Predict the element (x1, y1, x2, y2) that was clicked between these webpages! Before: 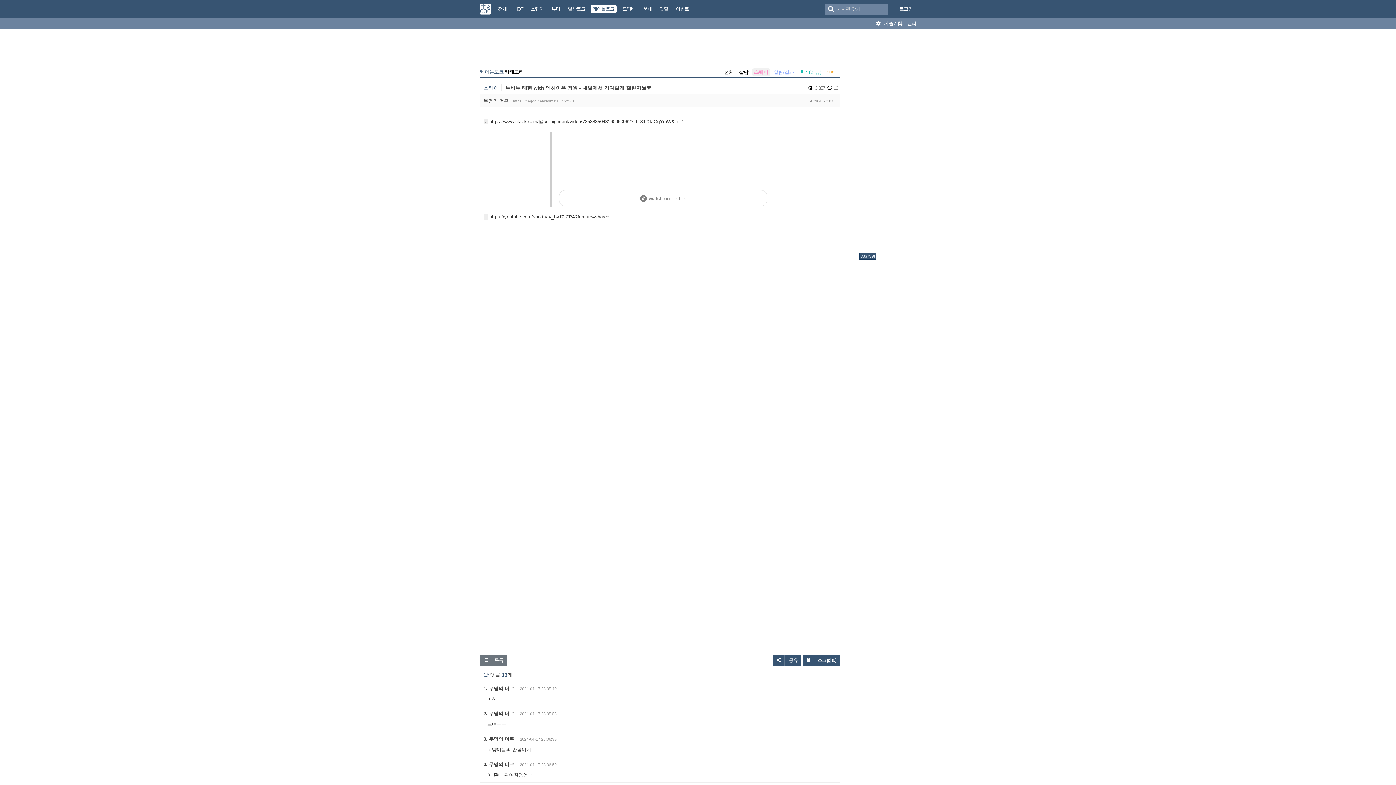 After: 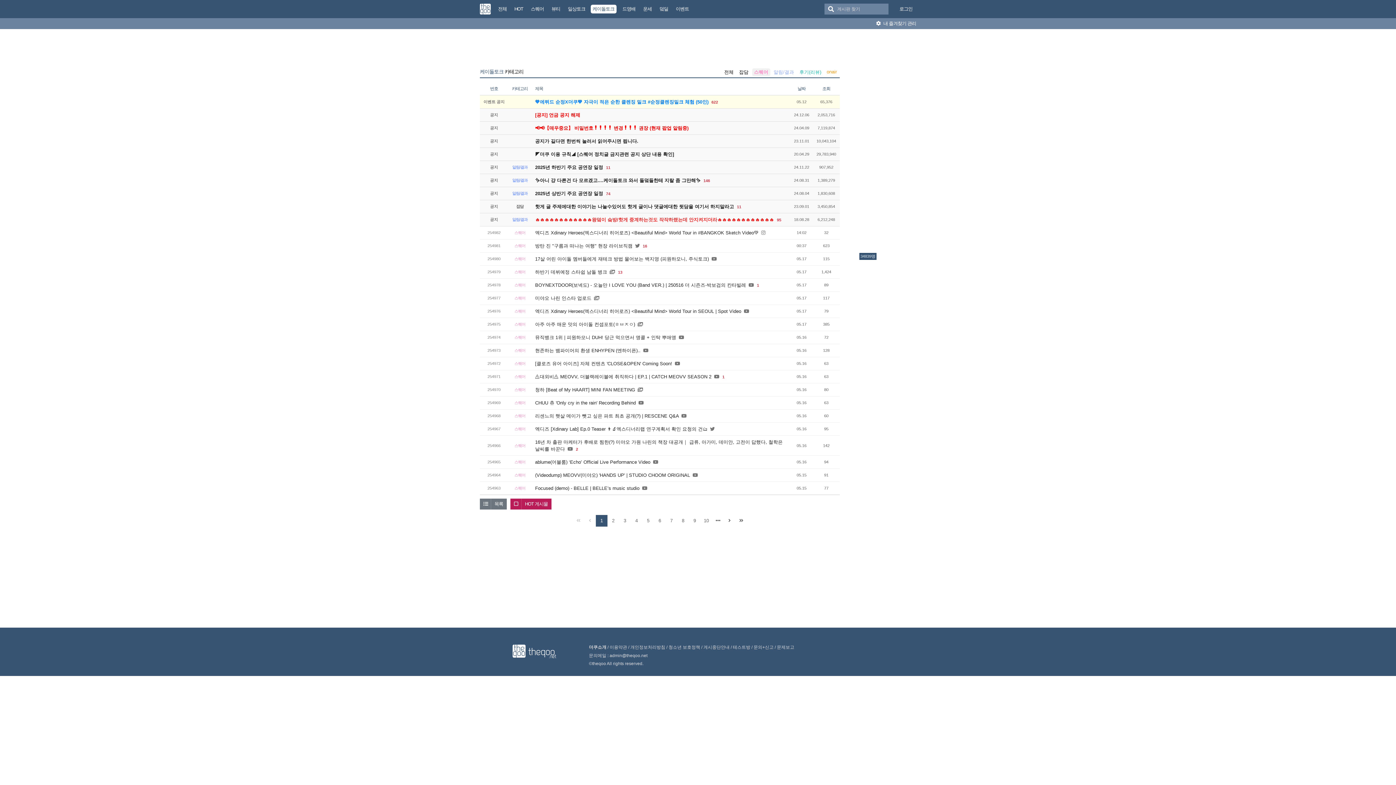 Action: bbox: (480, 655, 506, 666) label: 목록